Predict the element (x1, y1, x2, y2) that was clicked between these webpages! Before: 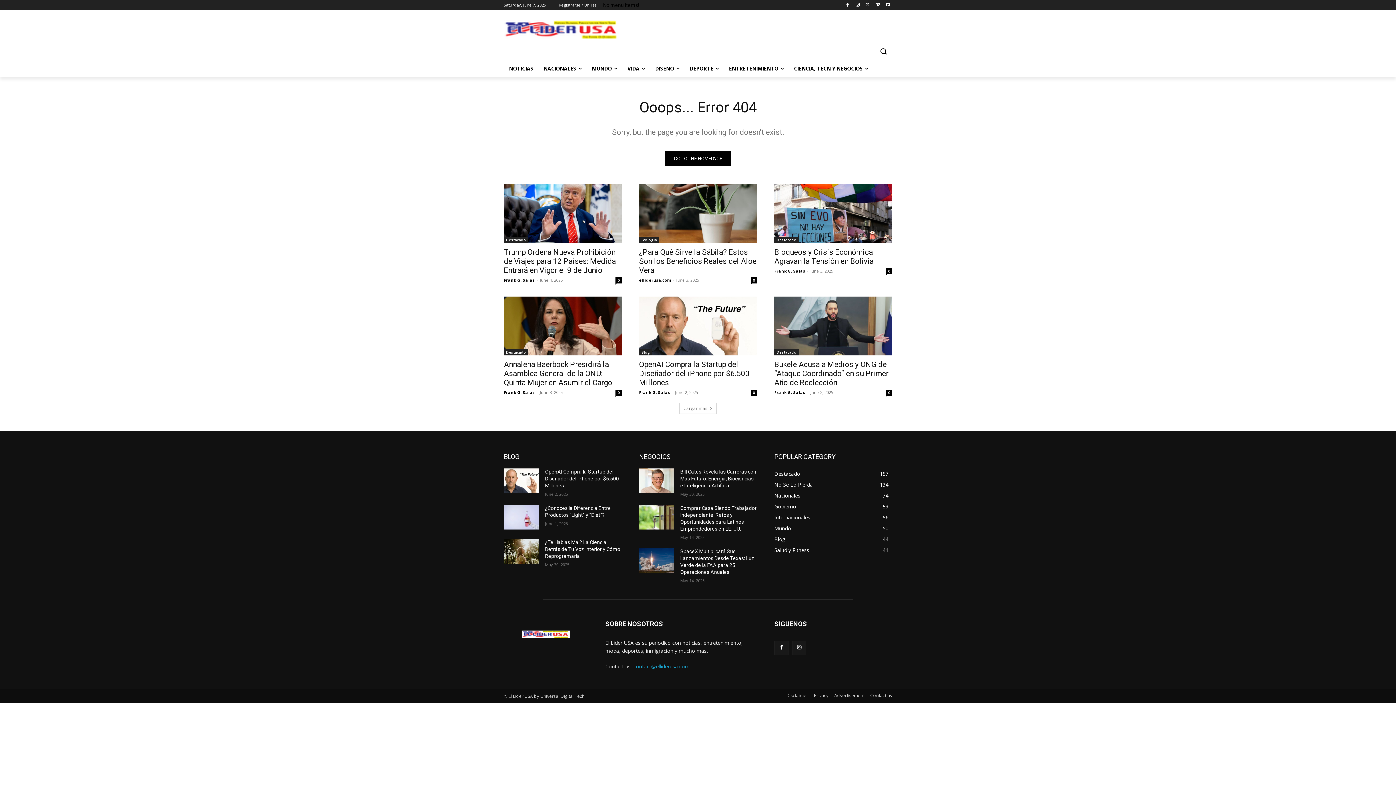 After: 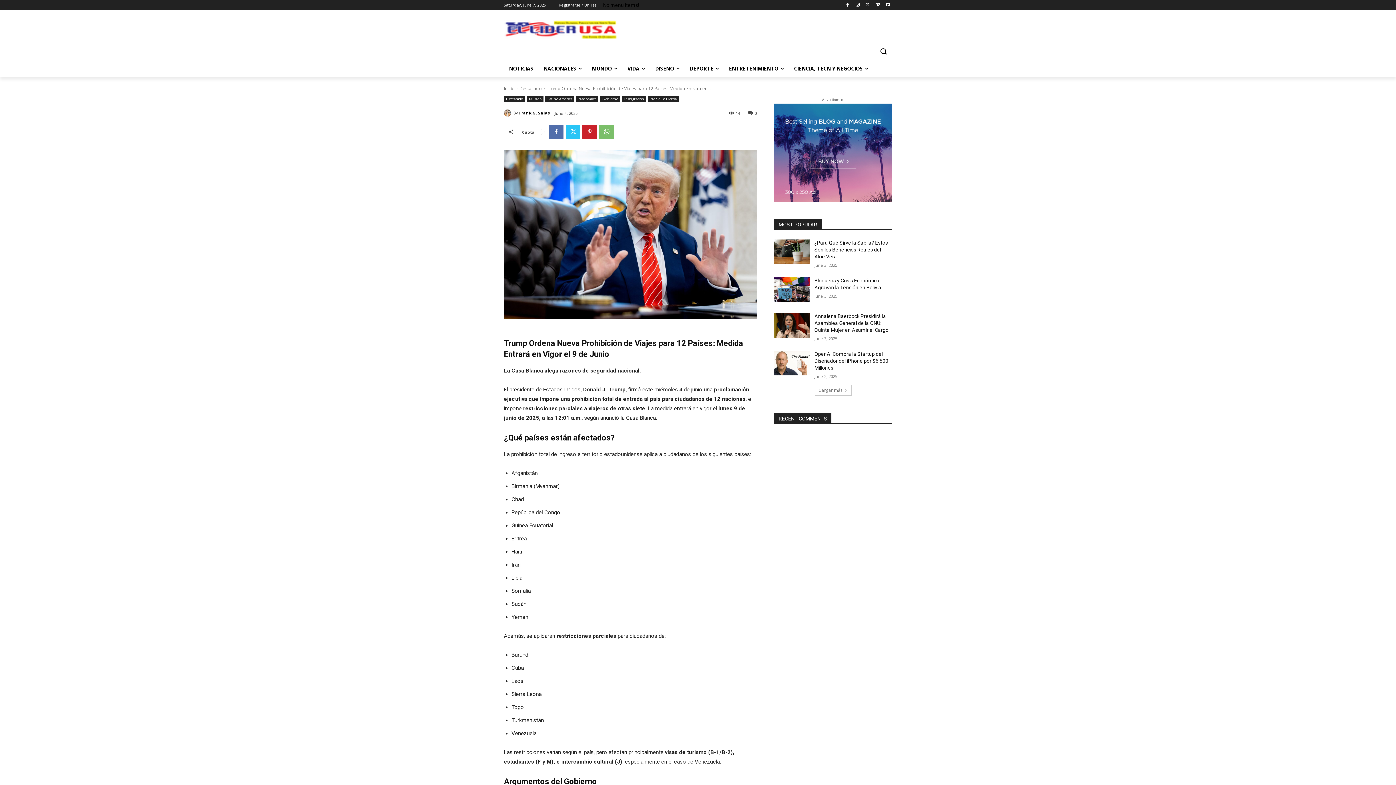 Action: bbox: (615, 277, 621, 283) label: 0